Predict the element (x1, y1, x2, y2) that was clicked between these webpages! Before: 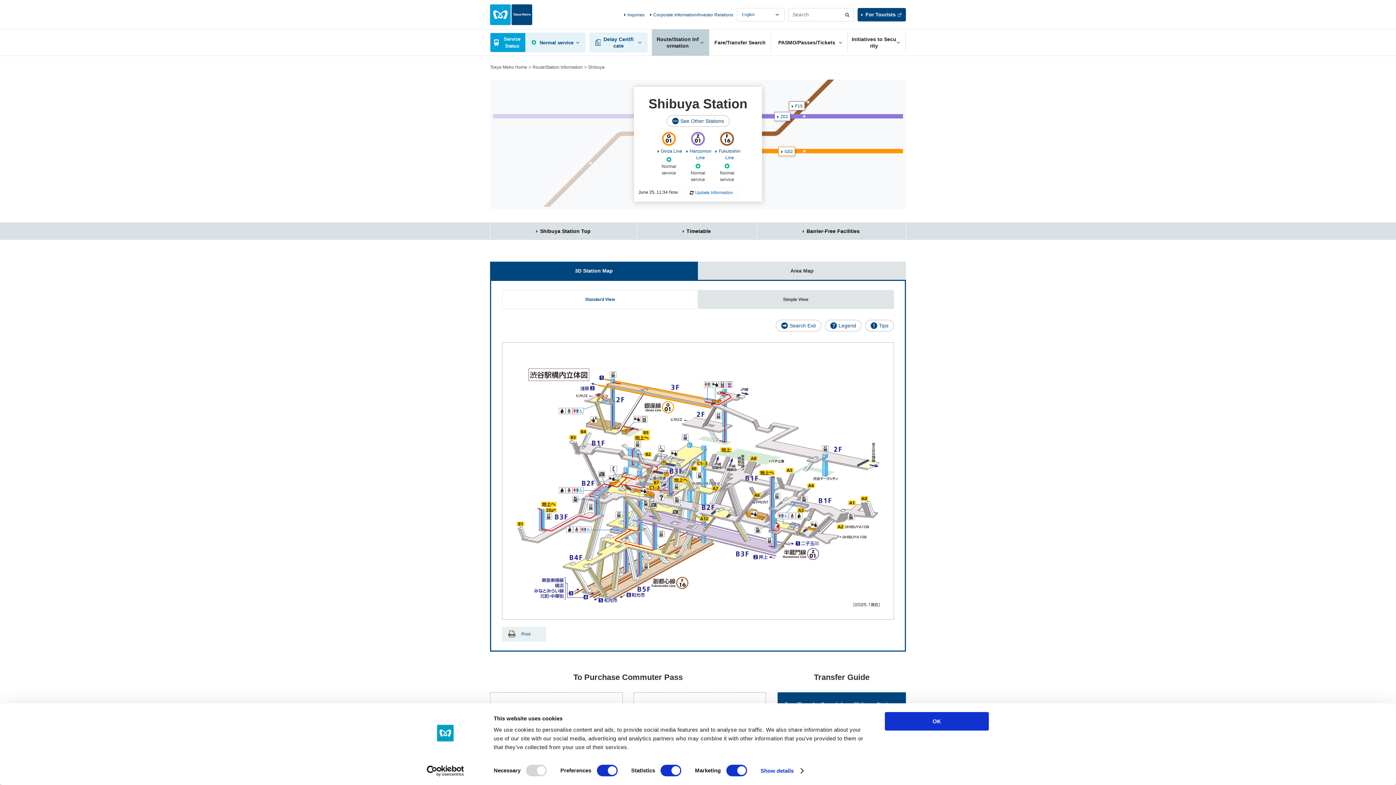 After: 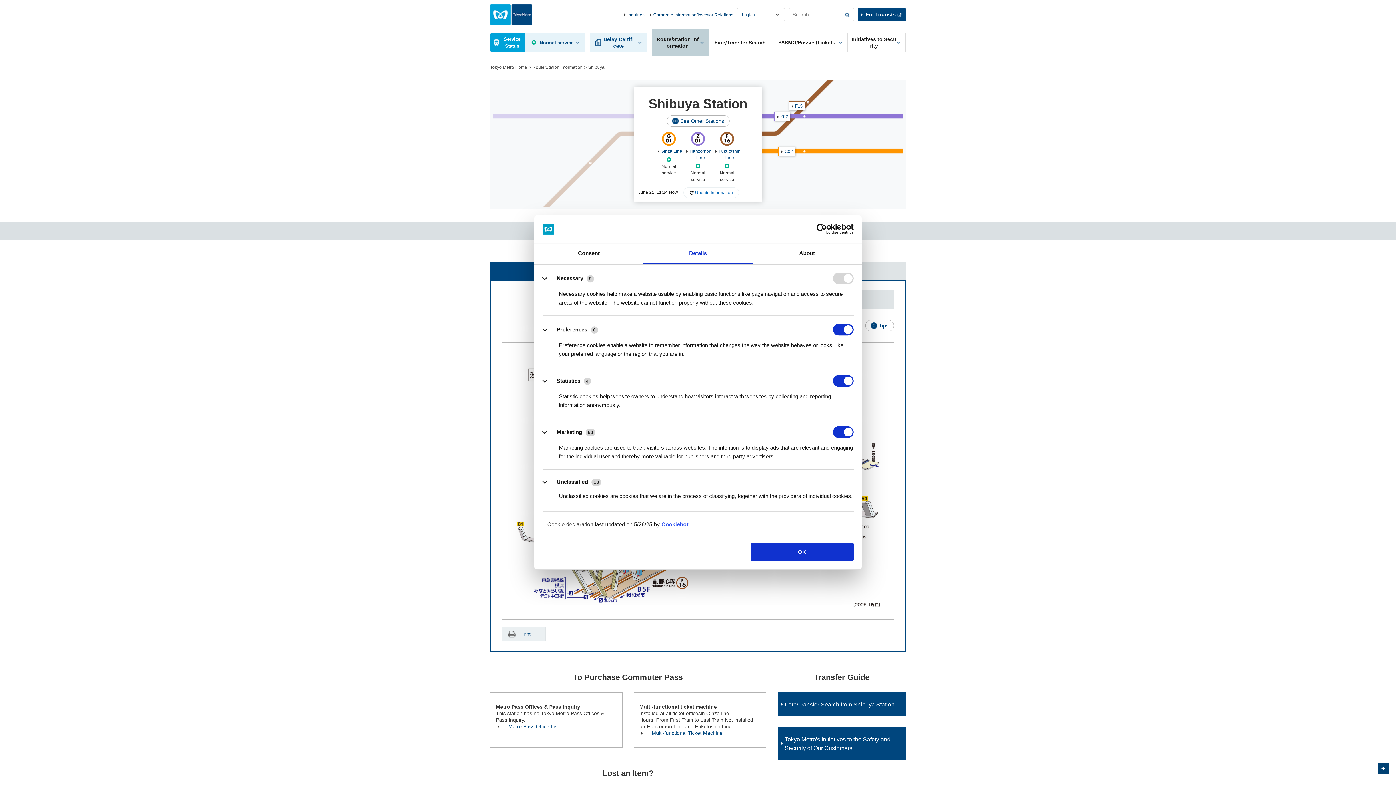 Action: label: Show details bbox: (760, 765, 803, 776)